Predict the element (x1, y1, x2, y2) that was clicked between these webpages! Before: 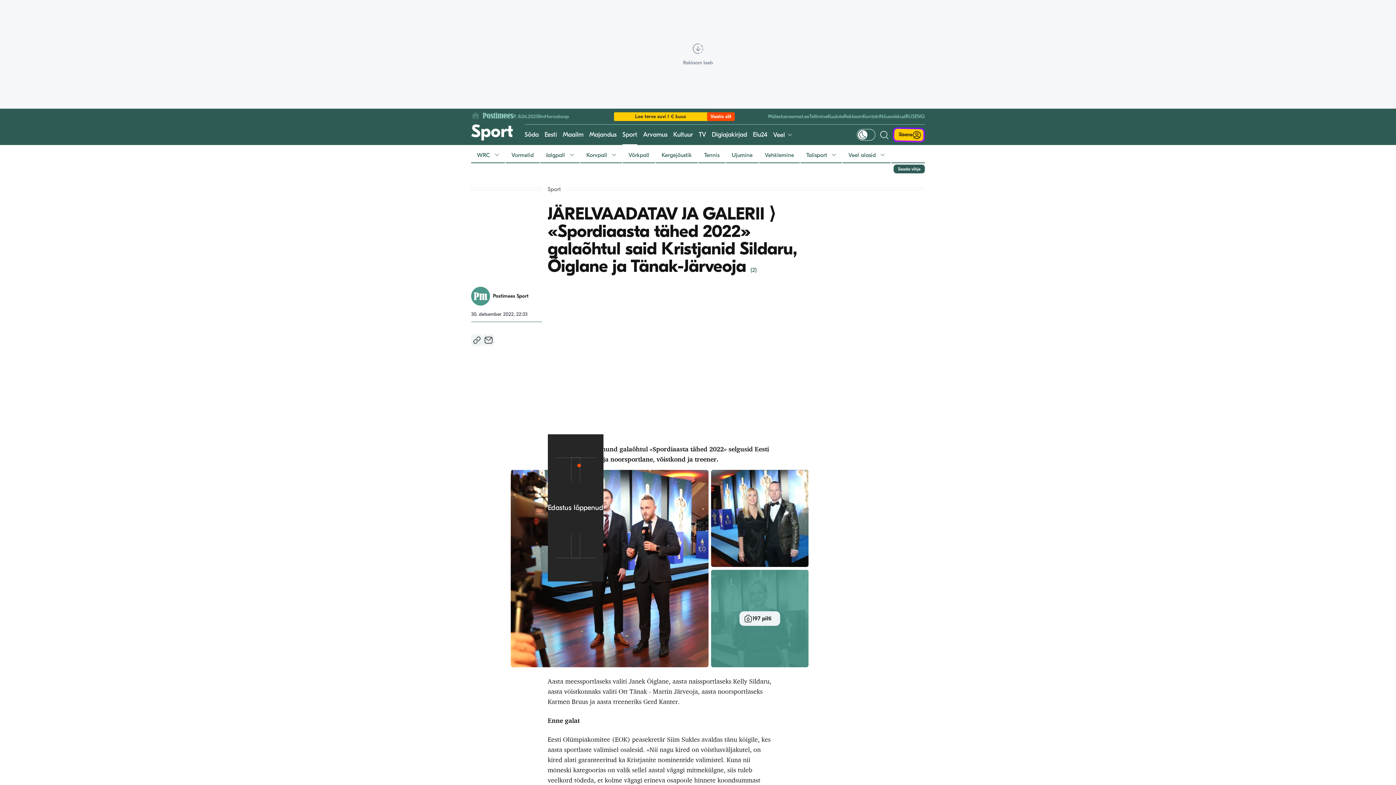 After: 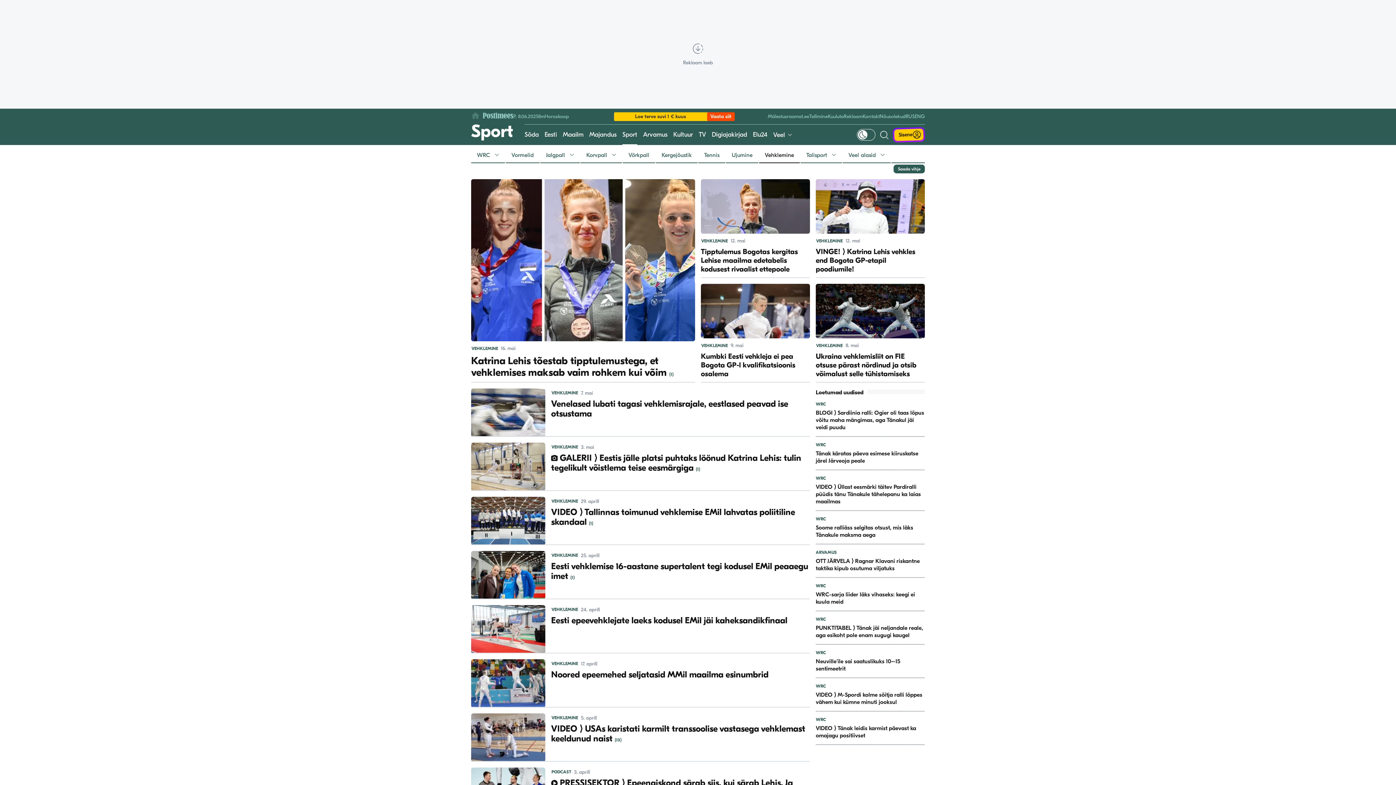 Action: label: Vehklemine bbox: (759, 148, 800, 162)